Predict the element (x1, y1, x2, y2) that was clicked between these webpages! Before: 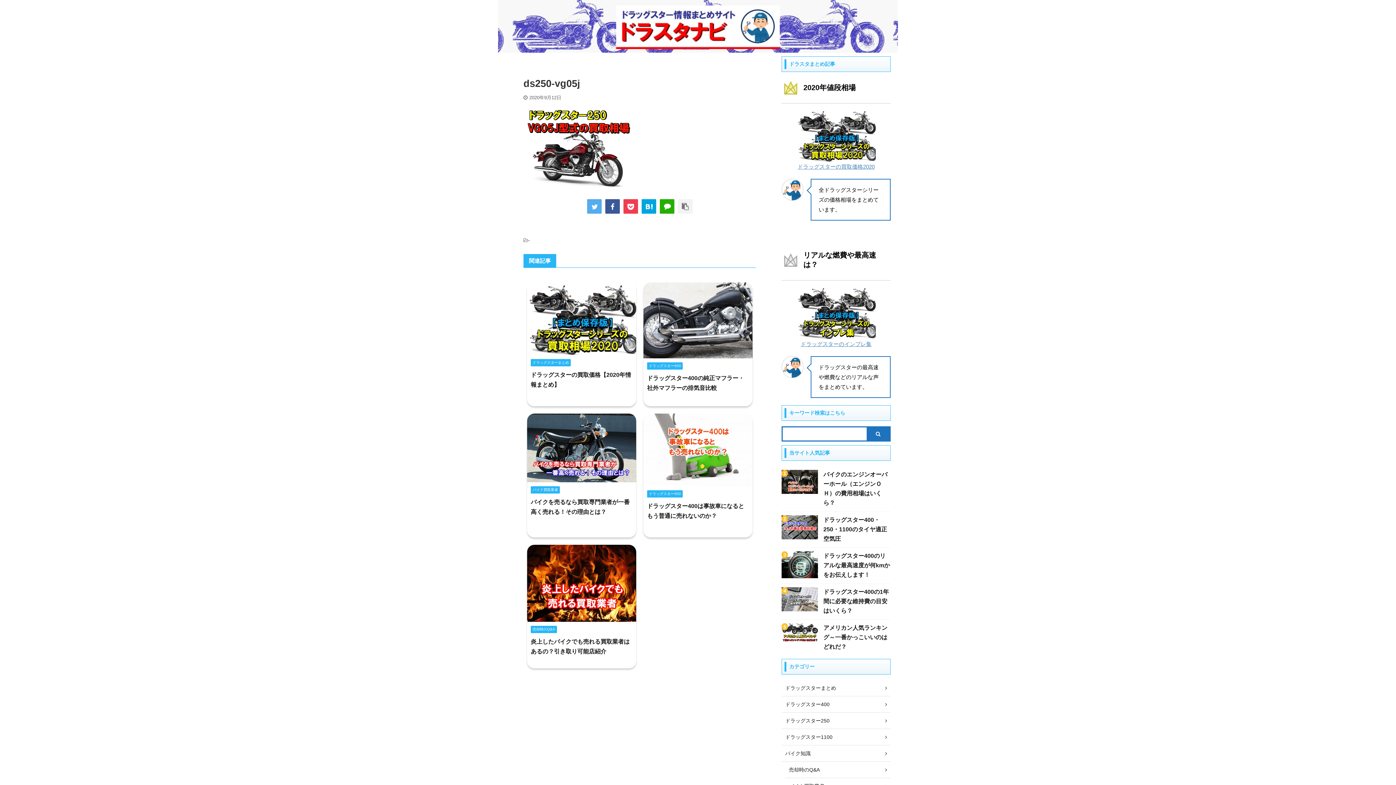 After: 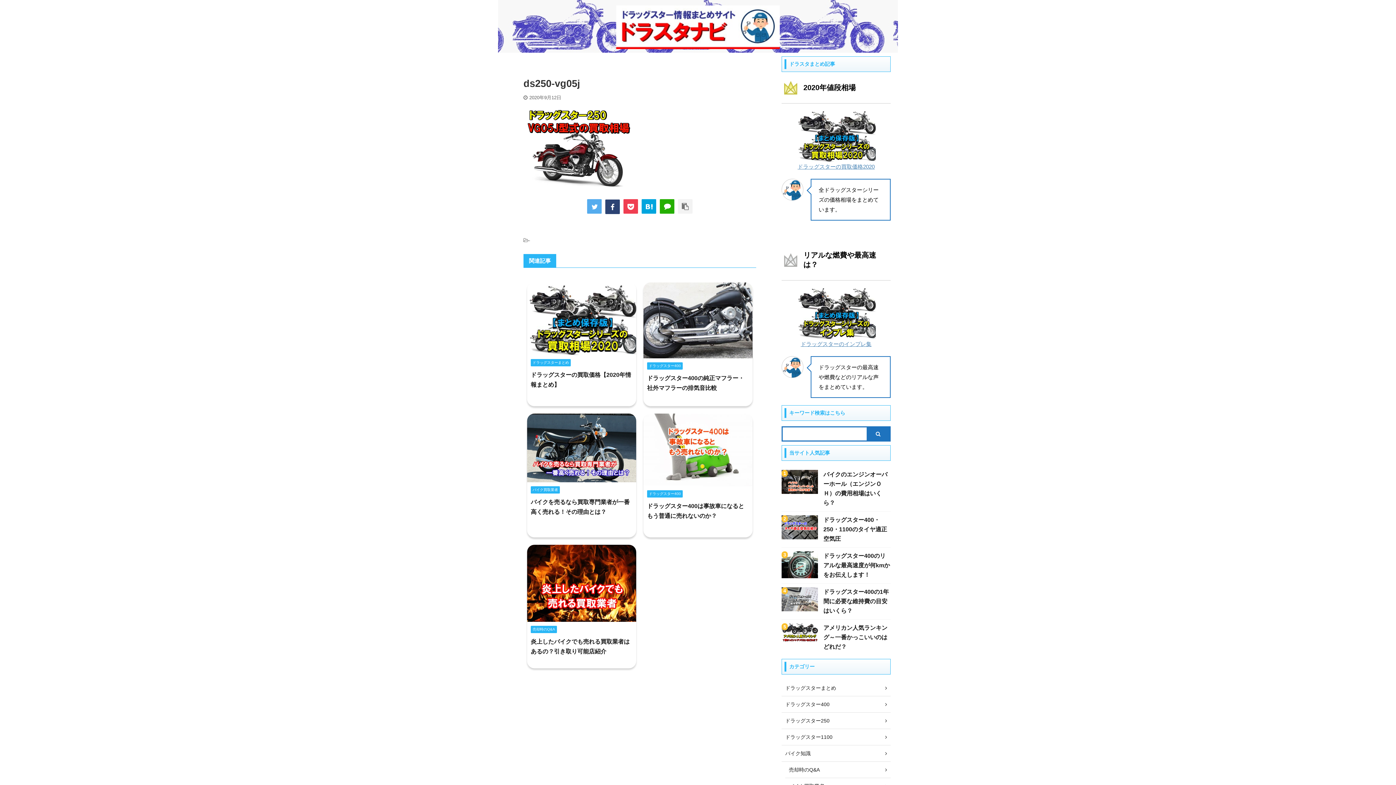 Action: bbox: (605, 199, 620, 213)